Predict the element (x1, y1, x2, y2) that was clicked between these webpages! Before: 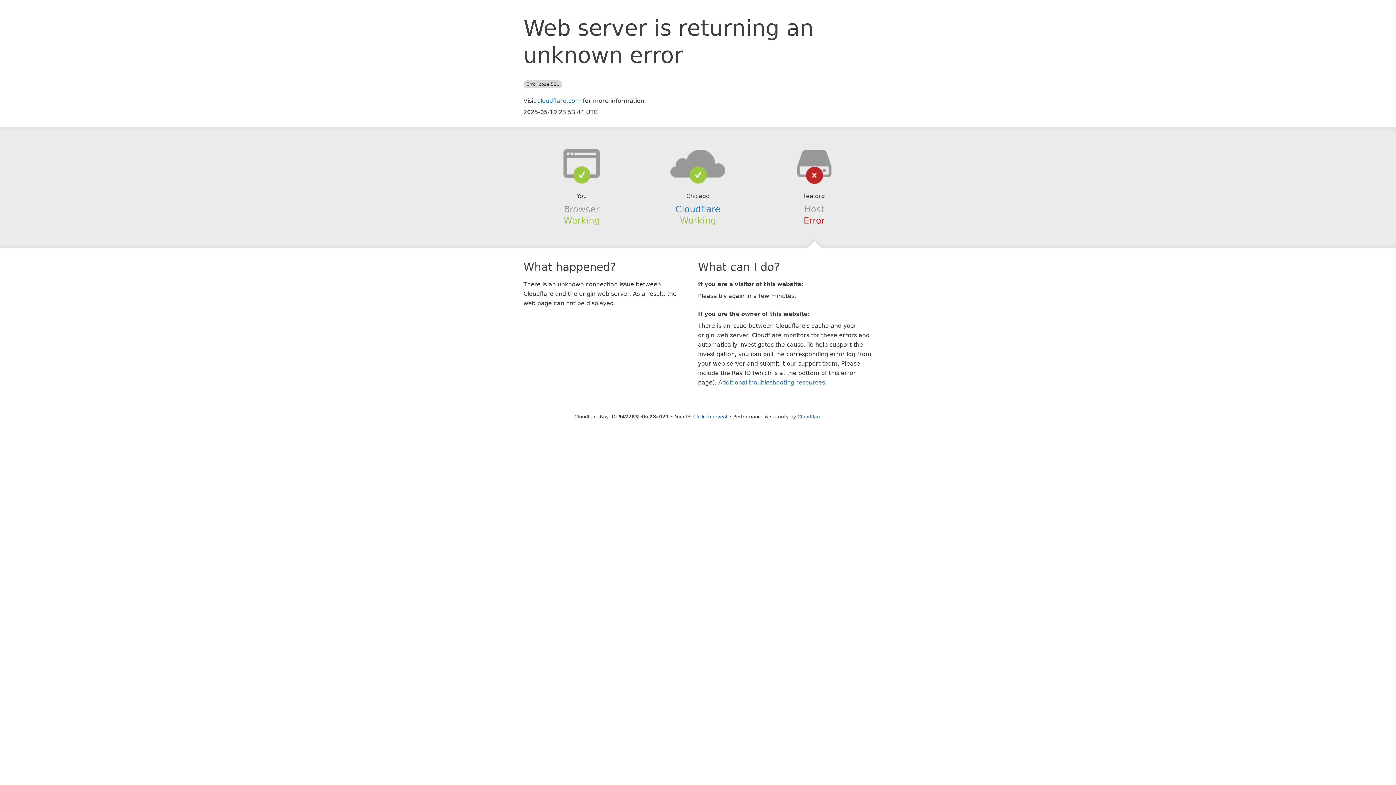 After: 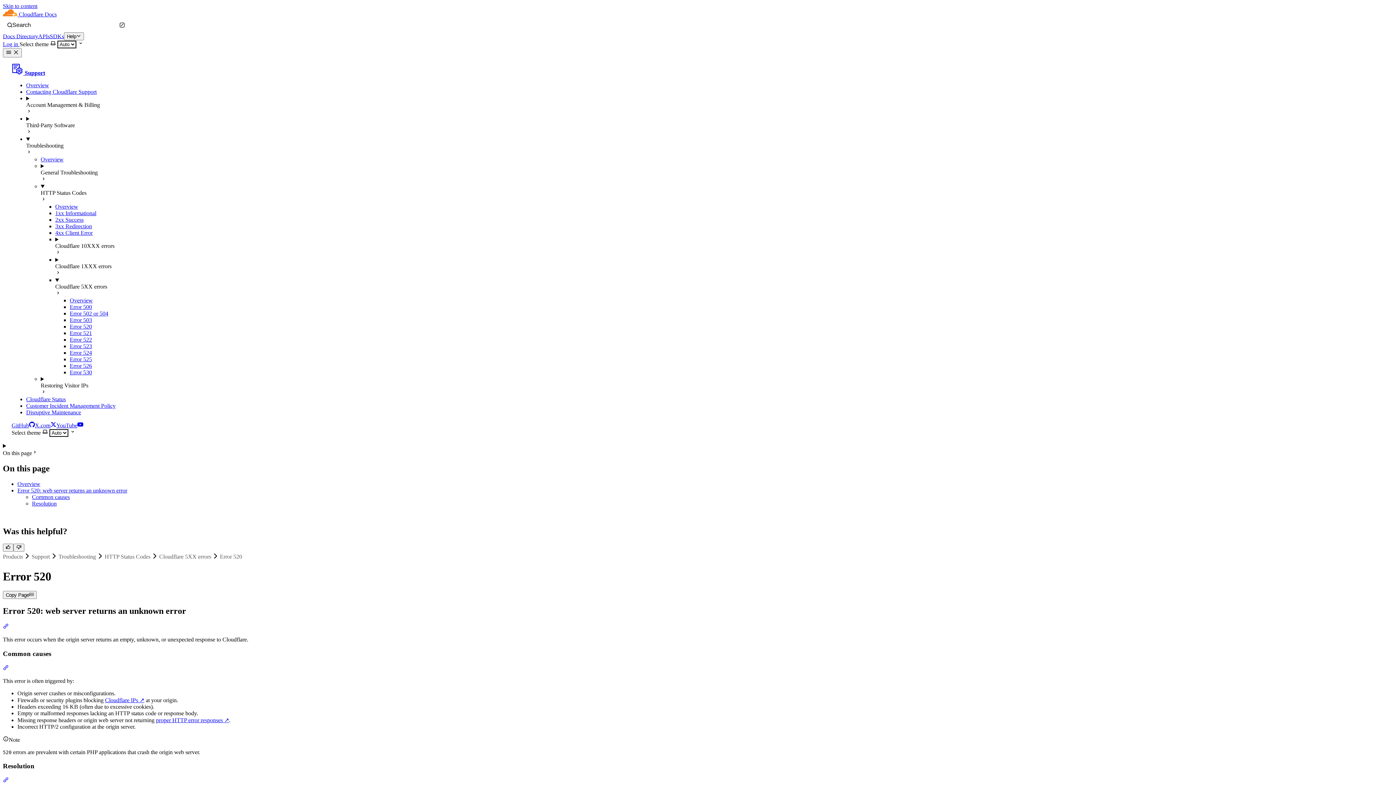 Action: label: Additional troubleshooting resources bbox: (718, 379, 825, 386)